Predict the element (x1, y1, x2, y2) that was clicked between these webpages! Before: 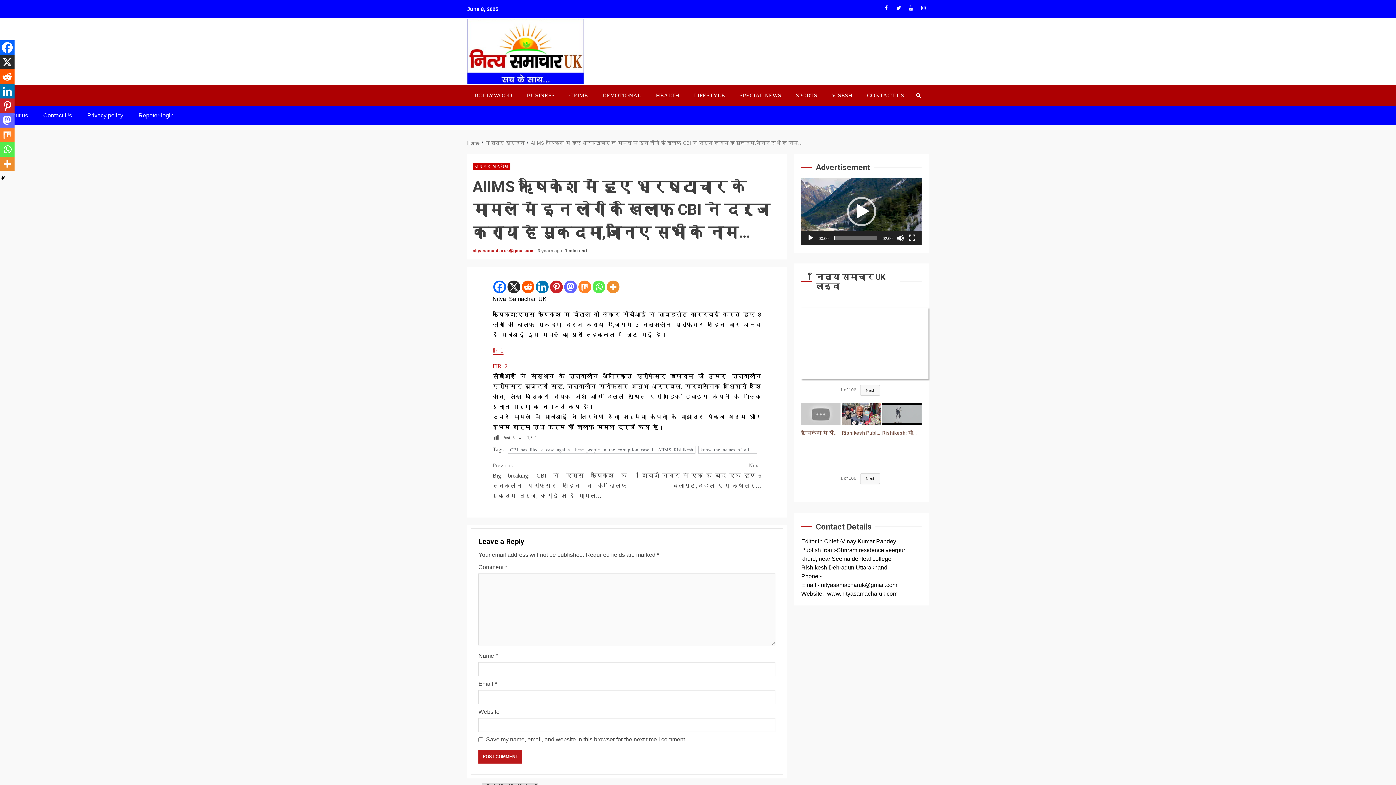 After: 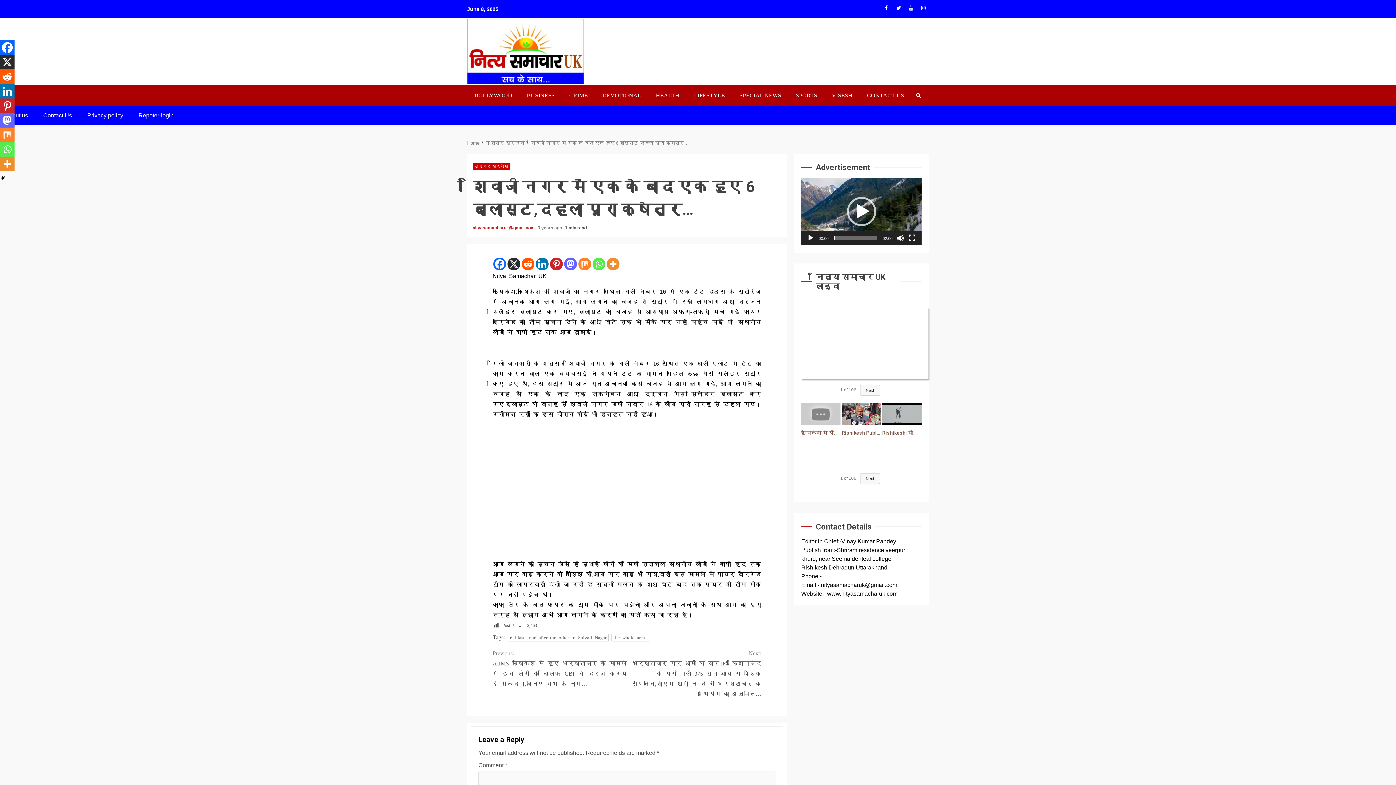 Action: label: Next:
शिवाजी नगर में एक के बाद एक हुए 6 ब्लास्ट,दहला पूरा क्षेत्र… bbox: (627, 460, 761, 491)